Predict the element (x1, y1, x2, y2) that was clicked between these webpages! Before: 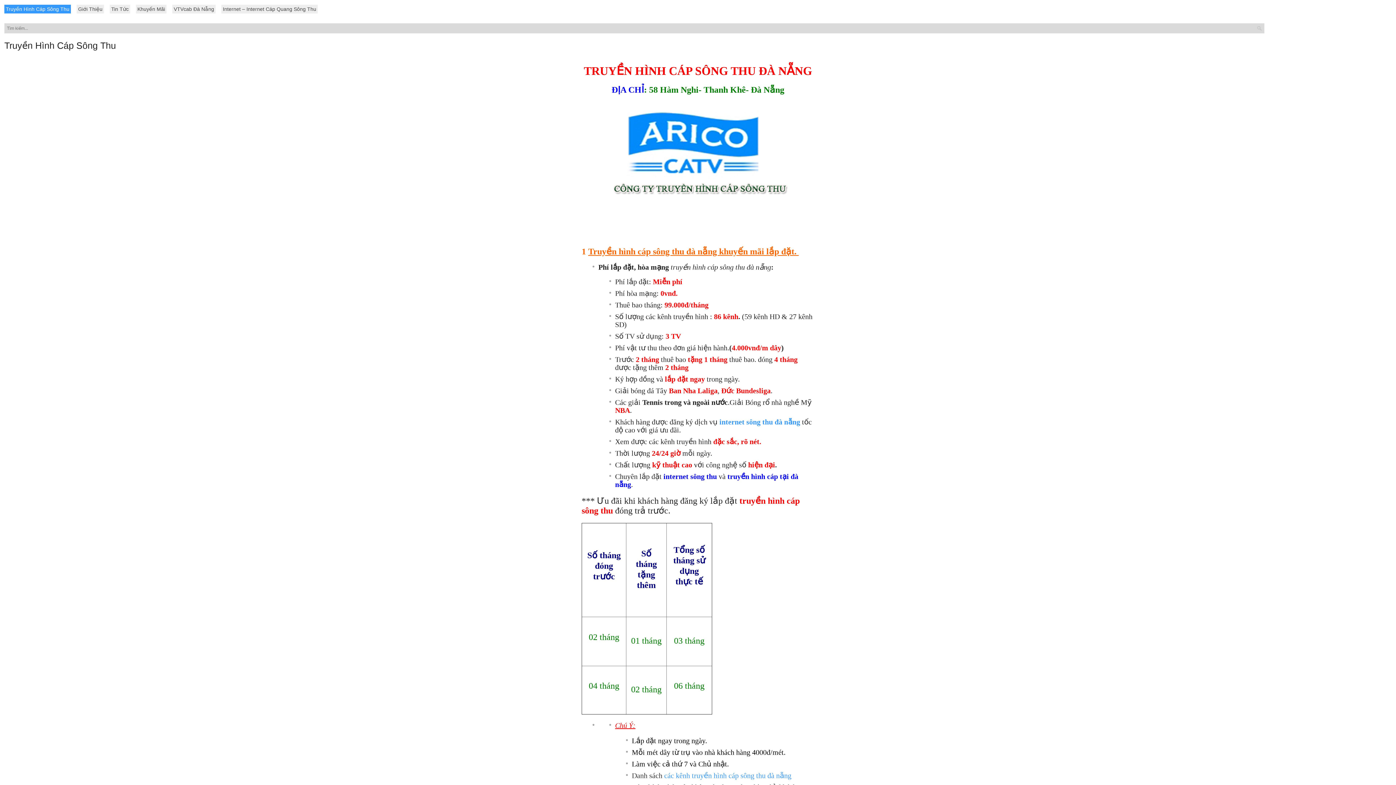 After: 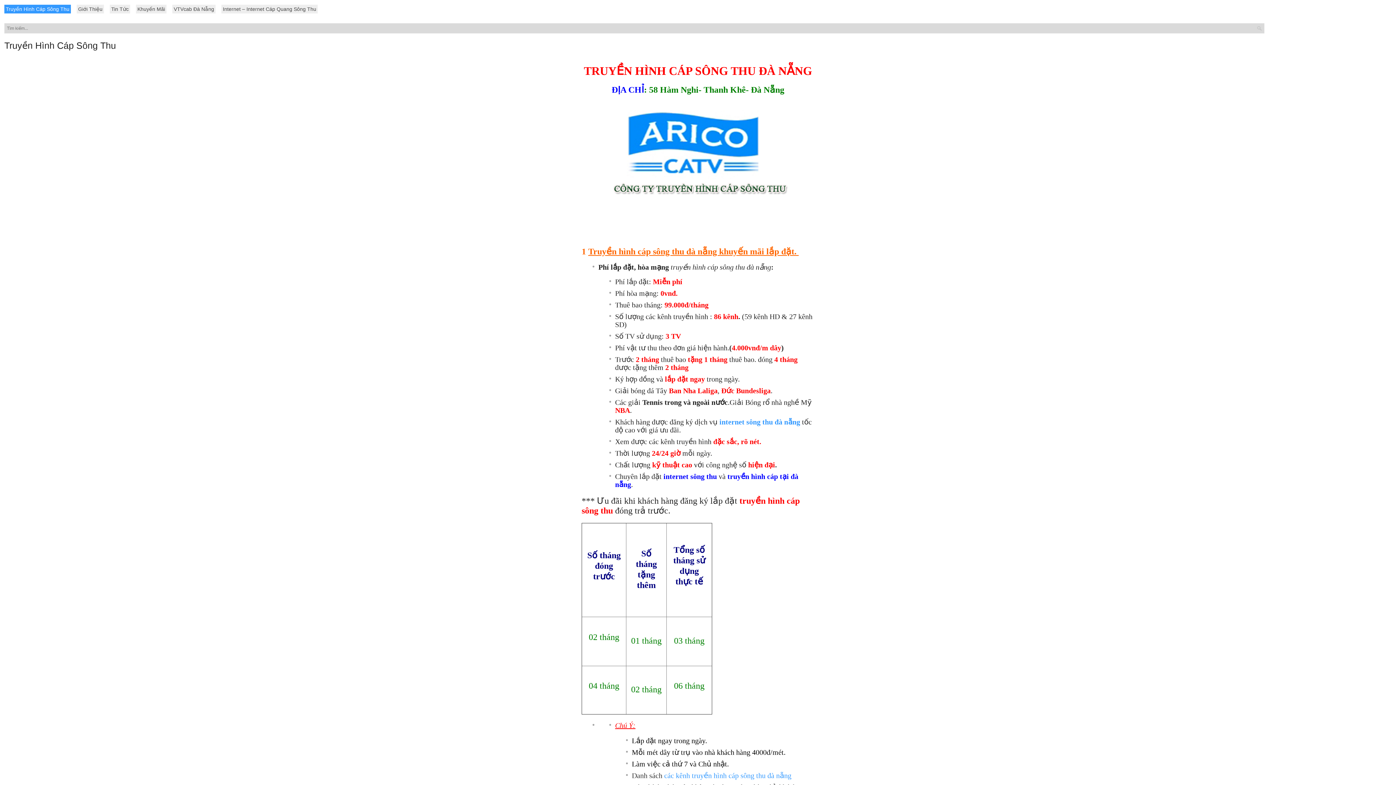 Action: label: Truyền hình cáp sông thu bbox: (588, 246, 684, 256)